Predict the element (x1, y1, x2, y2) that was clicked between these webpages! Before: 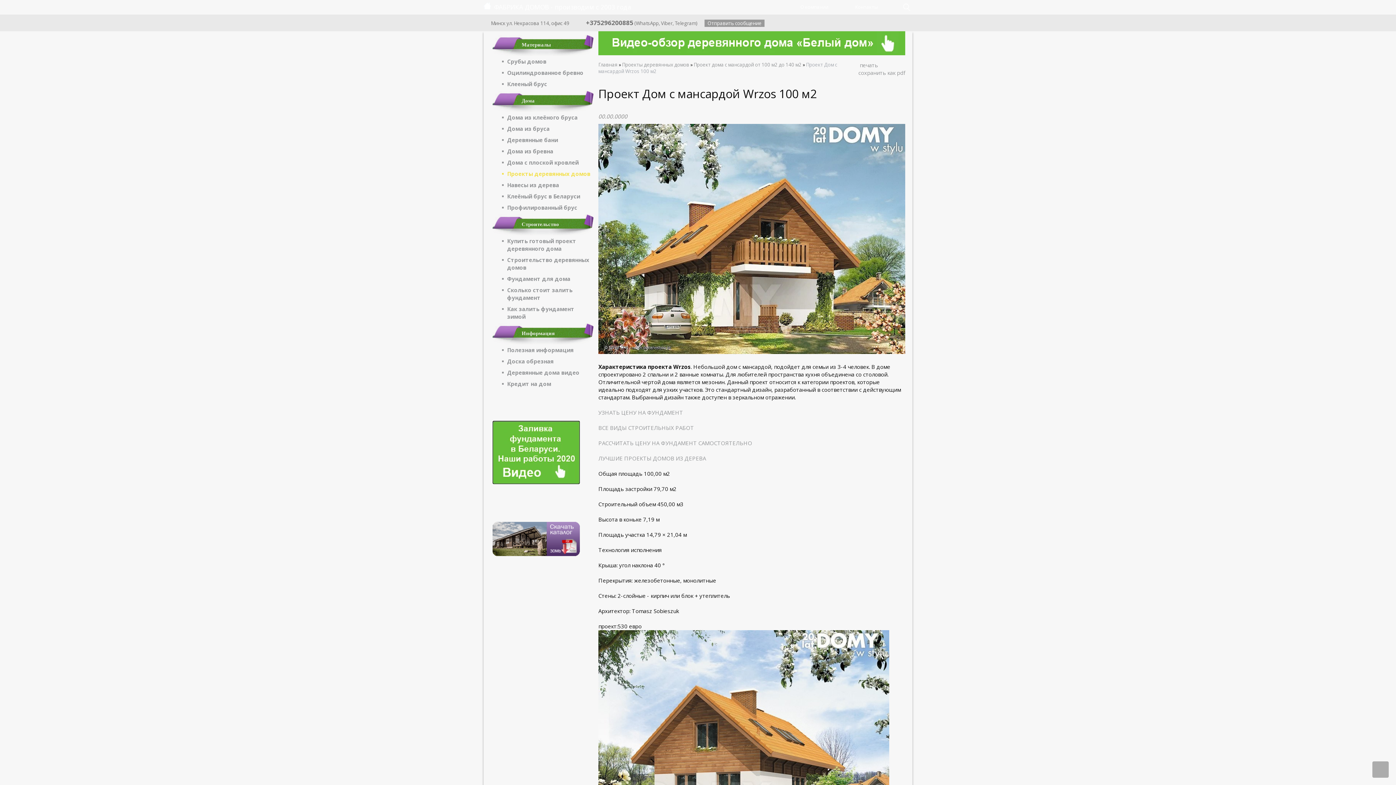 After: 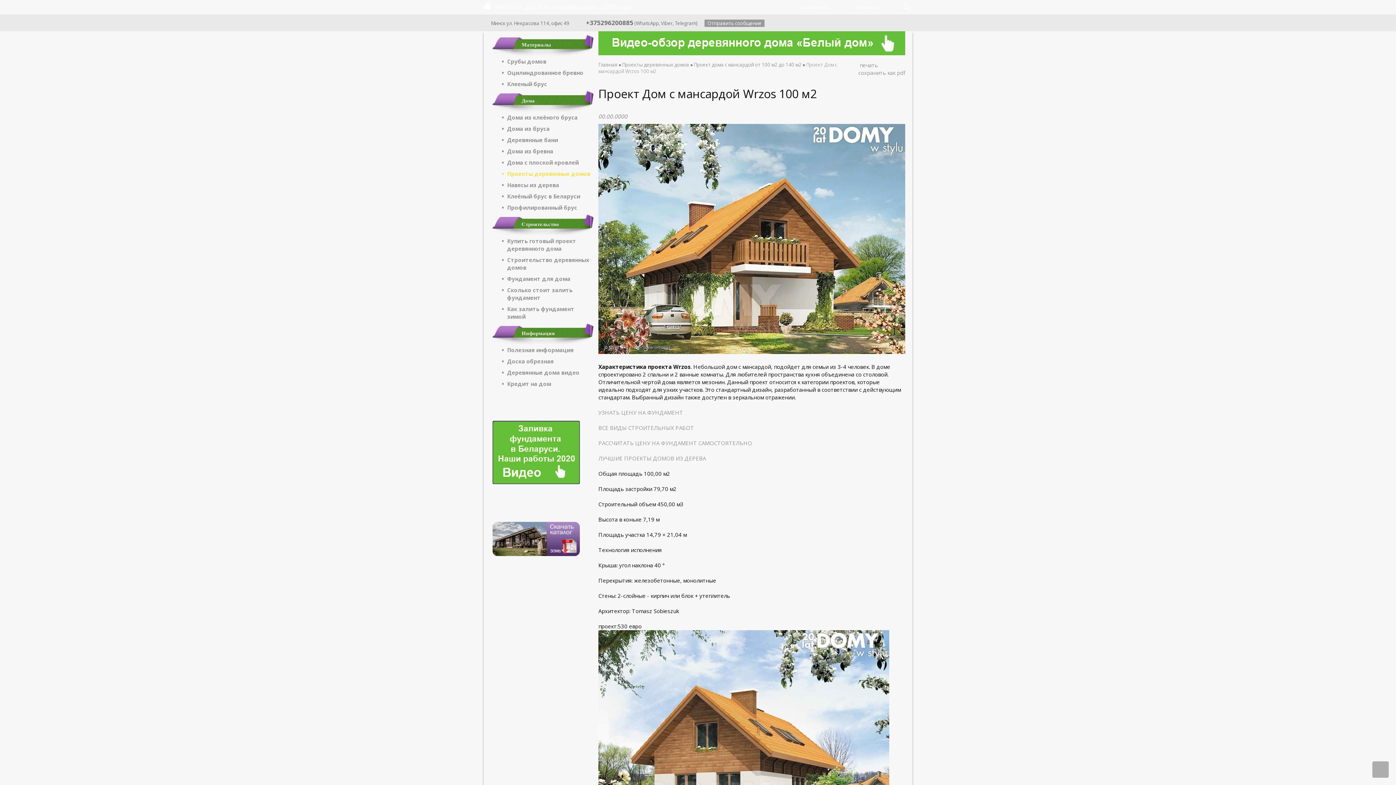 Action: bbox: (492, 535, 580, 543)